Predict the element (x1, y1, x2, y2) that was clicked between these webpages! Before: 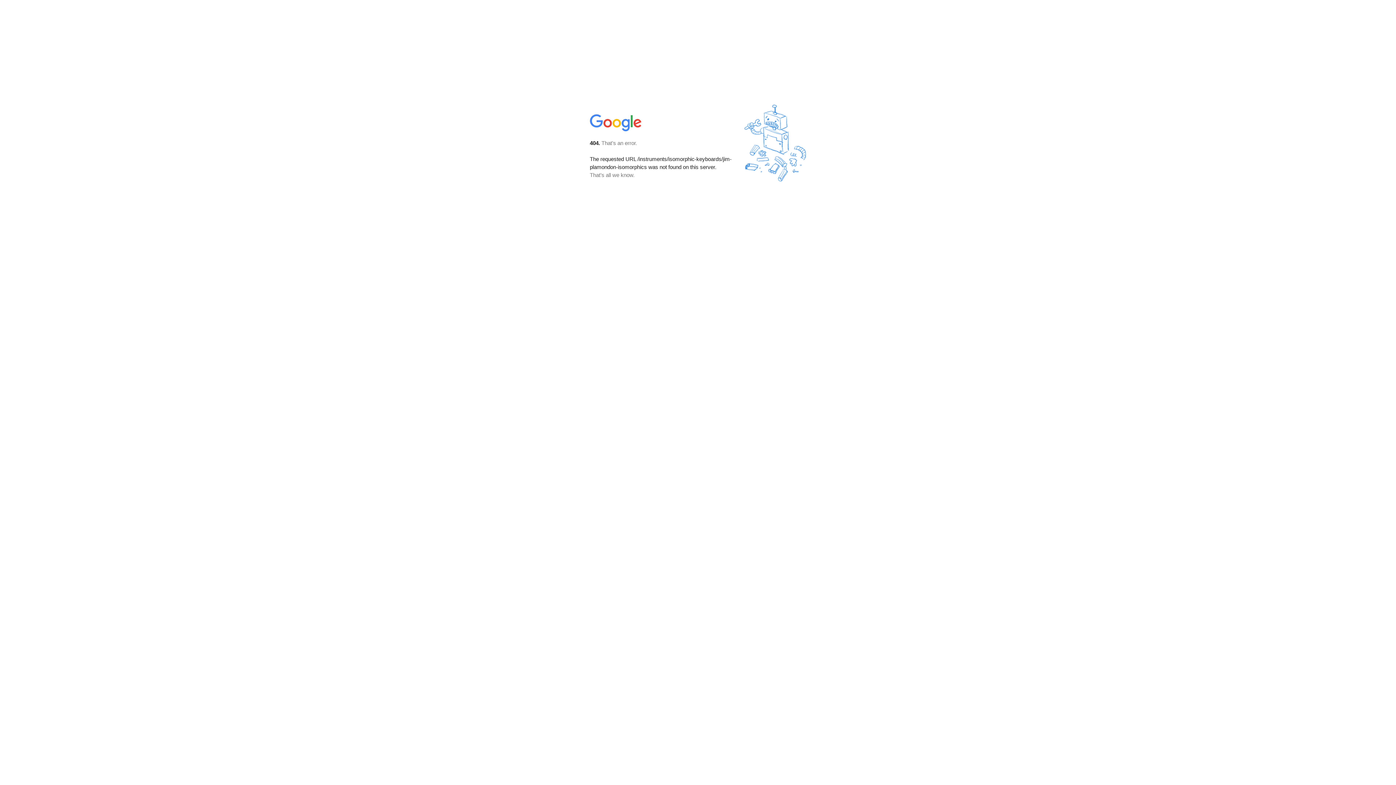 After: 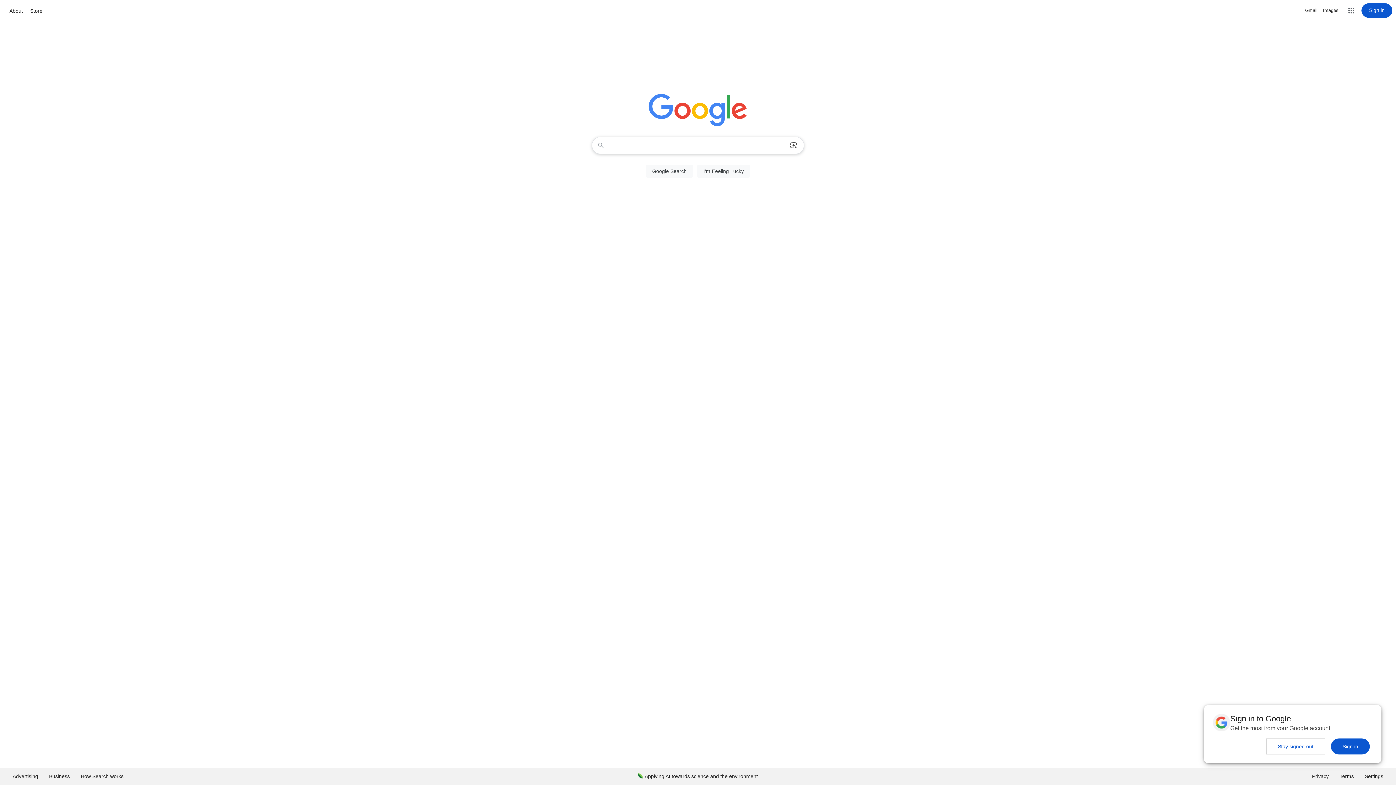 Action: bbox: (590, 127, 642, 134)